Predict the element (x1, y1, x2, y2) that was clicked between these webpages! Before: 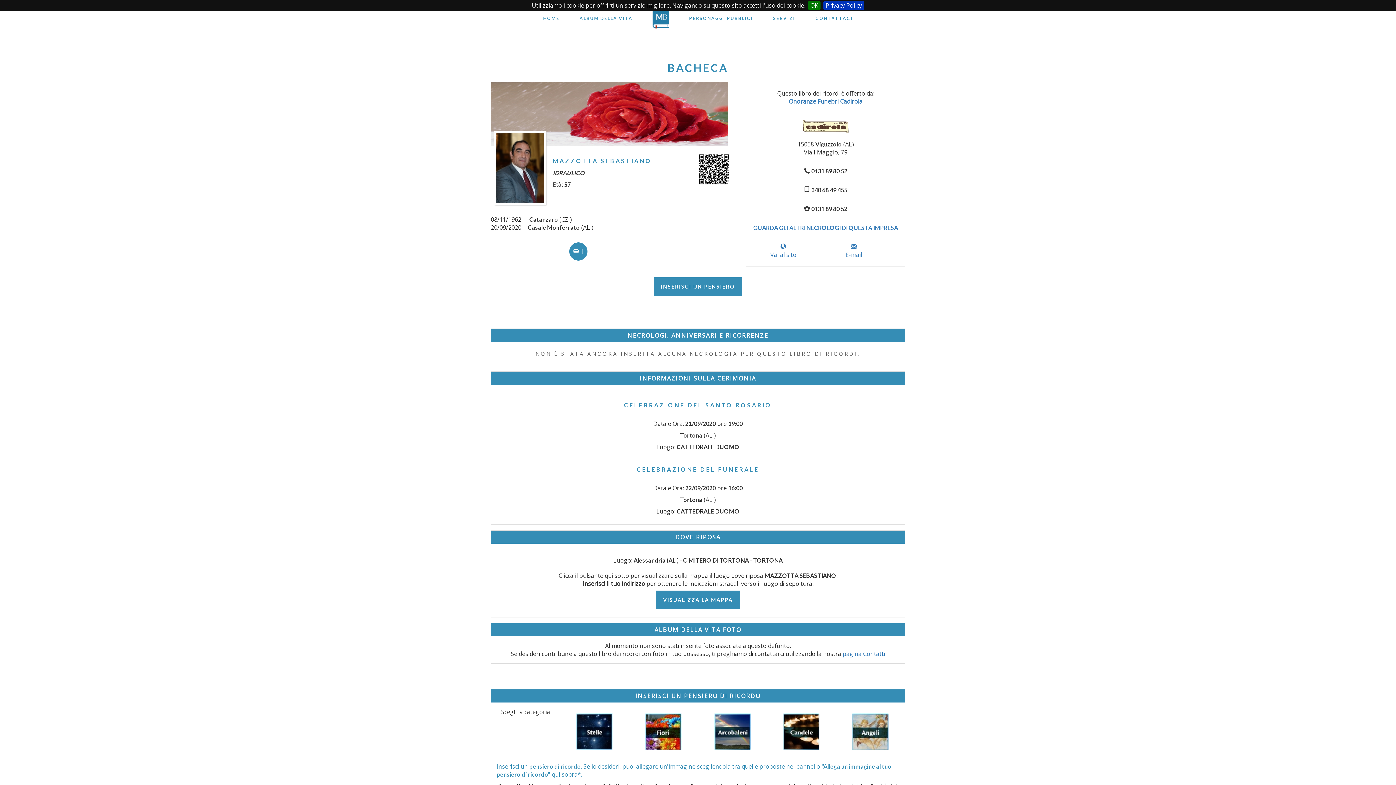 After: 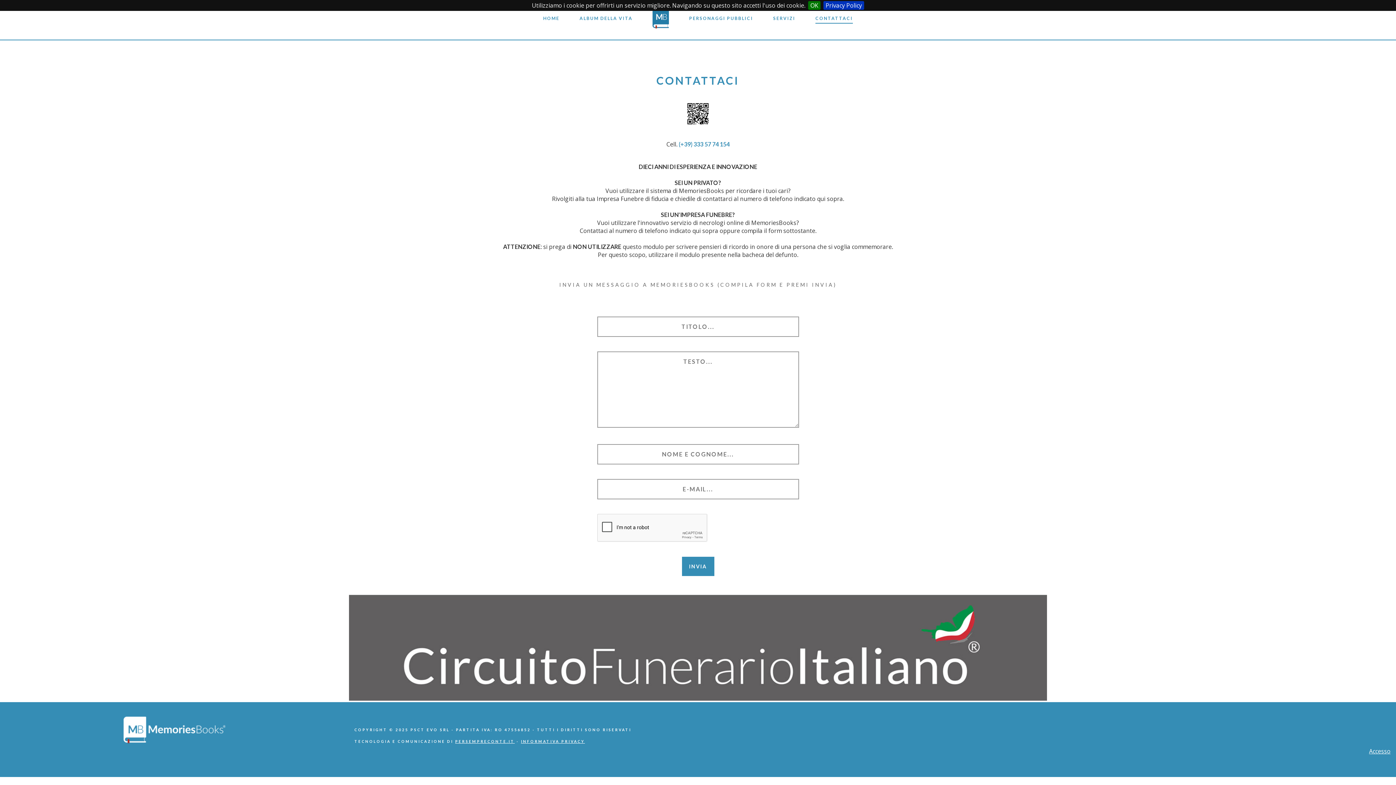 Action: bbox: (815, 14, 853, 22) label: CONTATTACI